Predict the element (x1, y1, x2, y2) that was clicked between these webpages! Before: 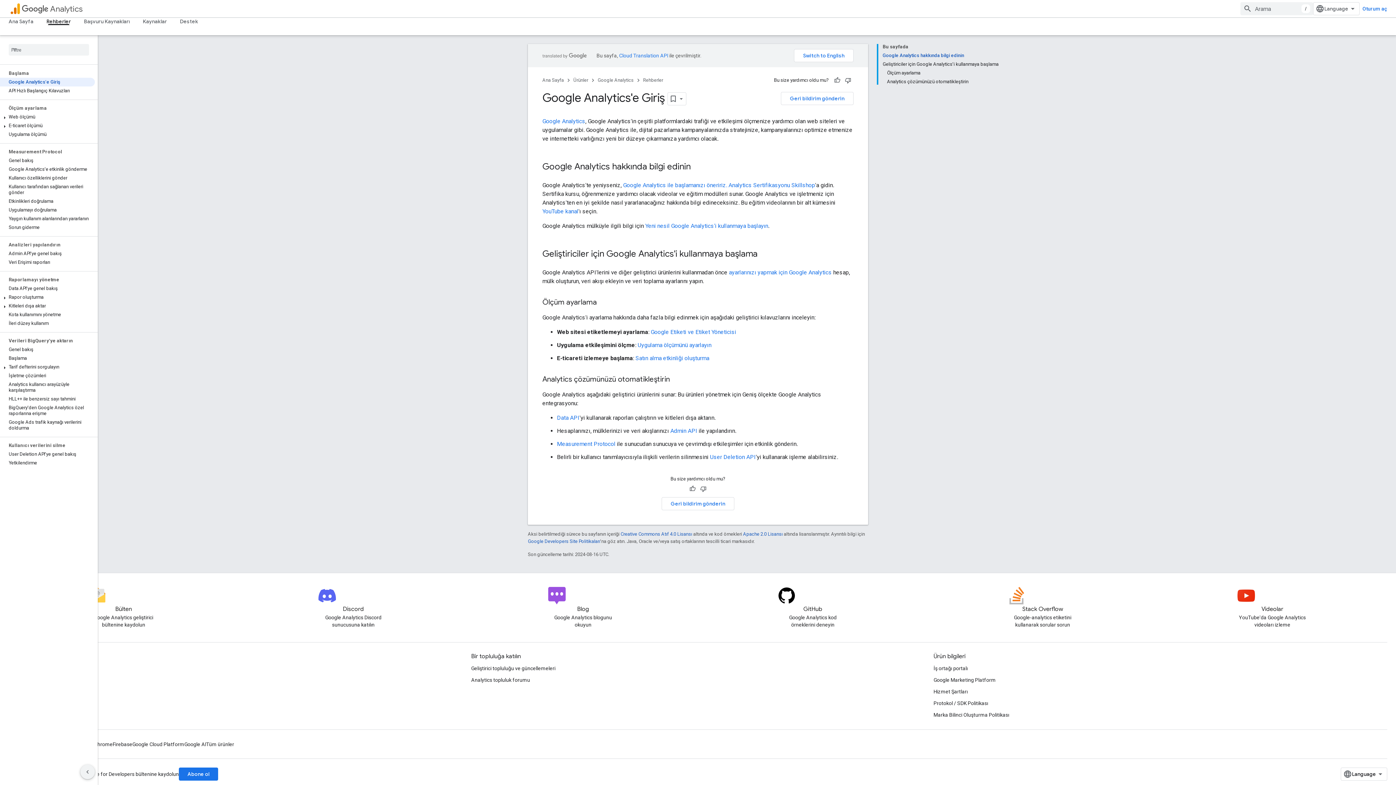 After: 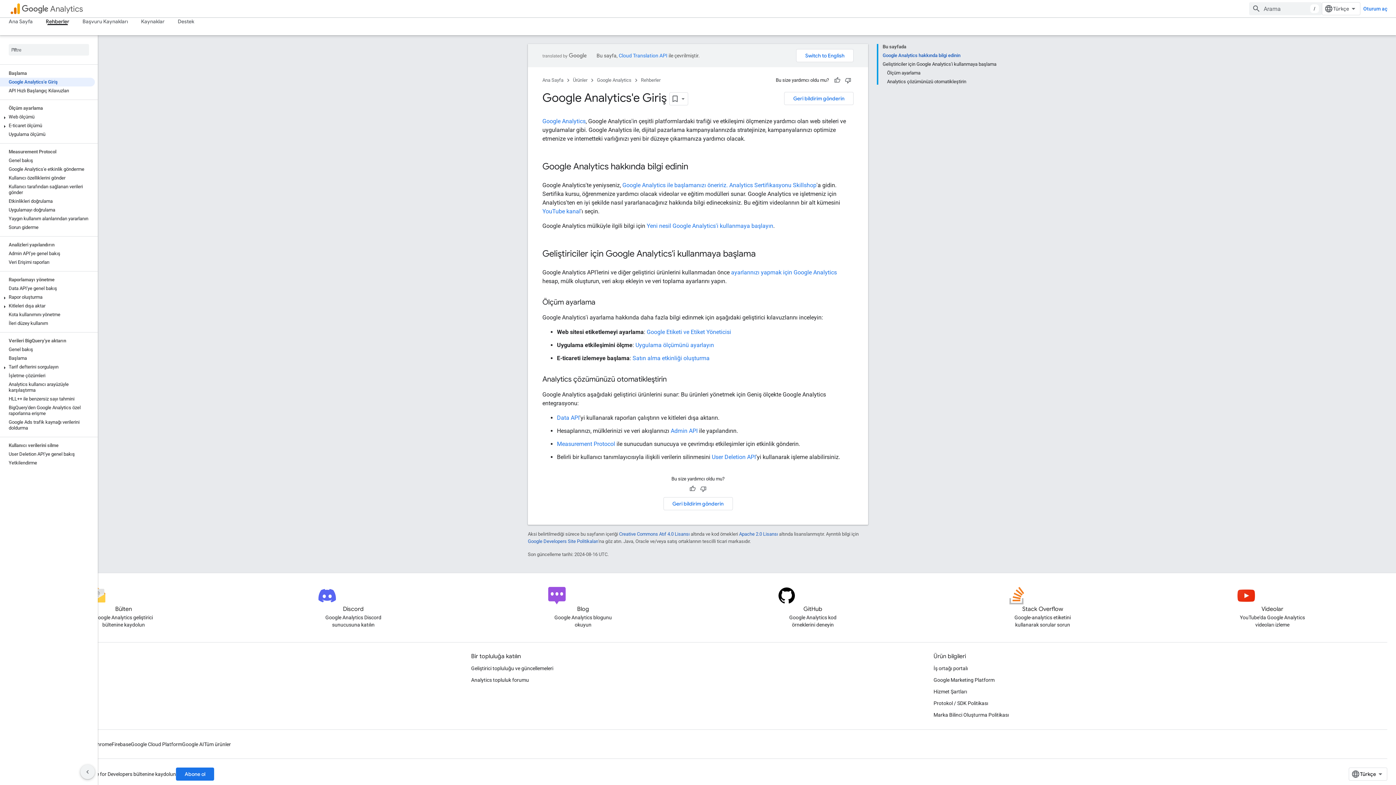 Action: label: Google Analytics'e Giriş bbox: (0, 77, 94, 86)